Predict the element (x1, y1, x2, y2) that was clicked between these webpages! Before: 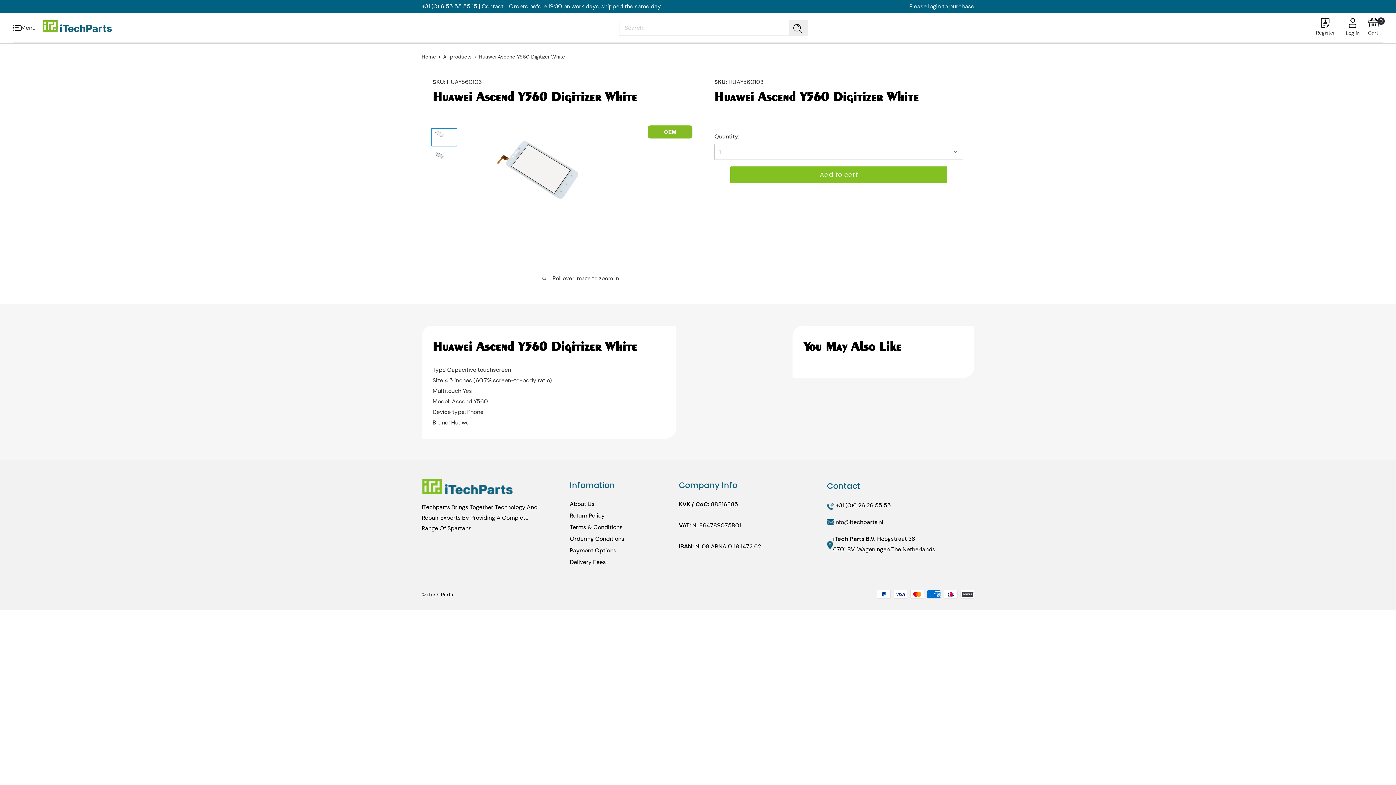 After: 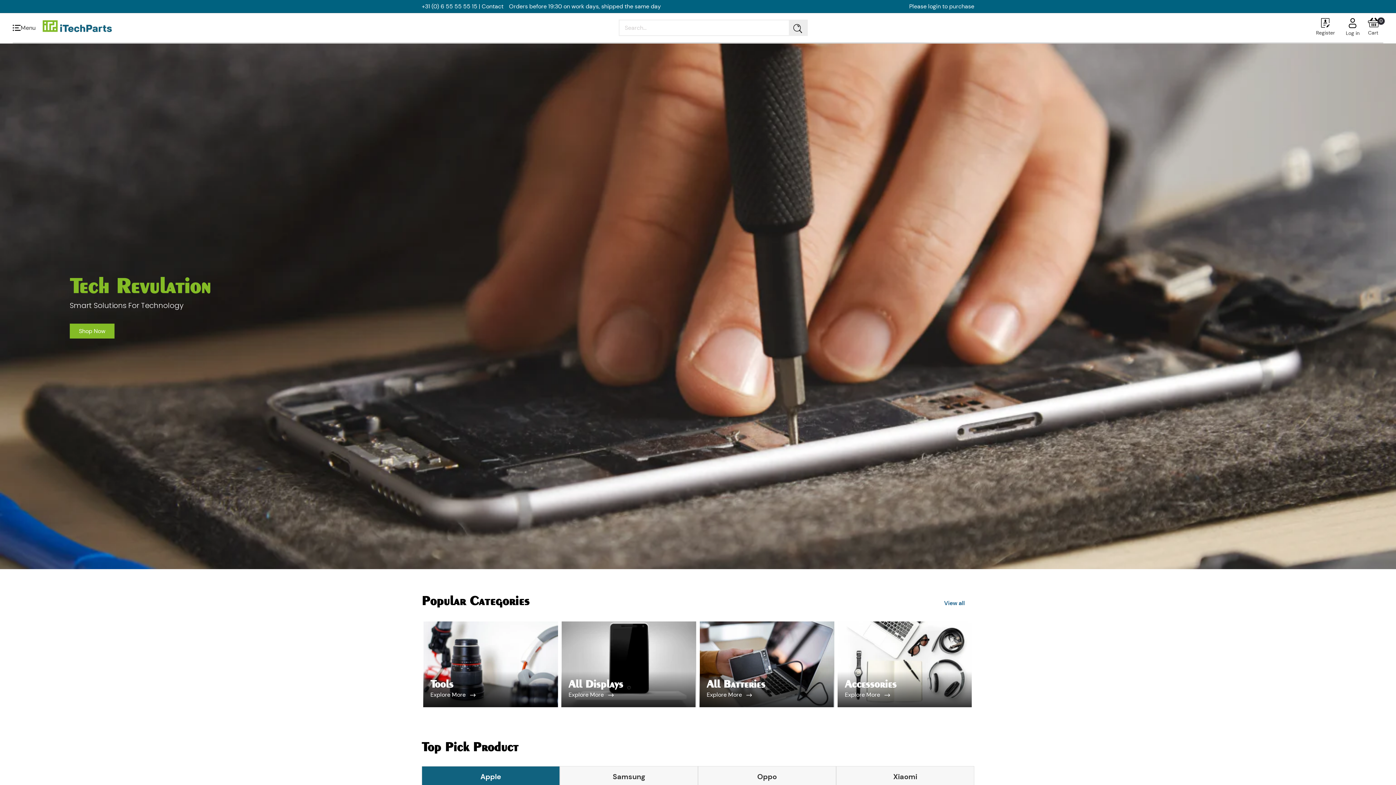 Action: bbox: (41, 16, 113, 38)